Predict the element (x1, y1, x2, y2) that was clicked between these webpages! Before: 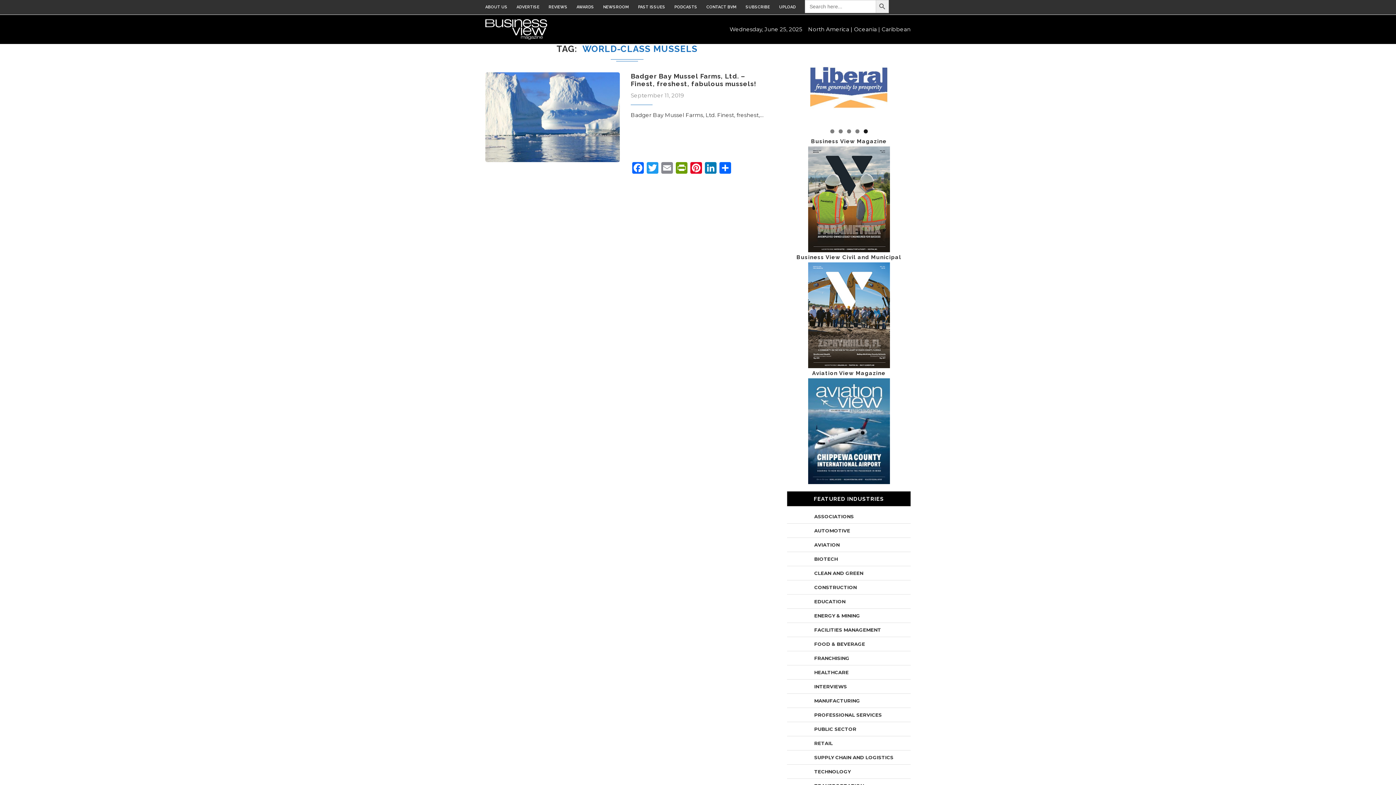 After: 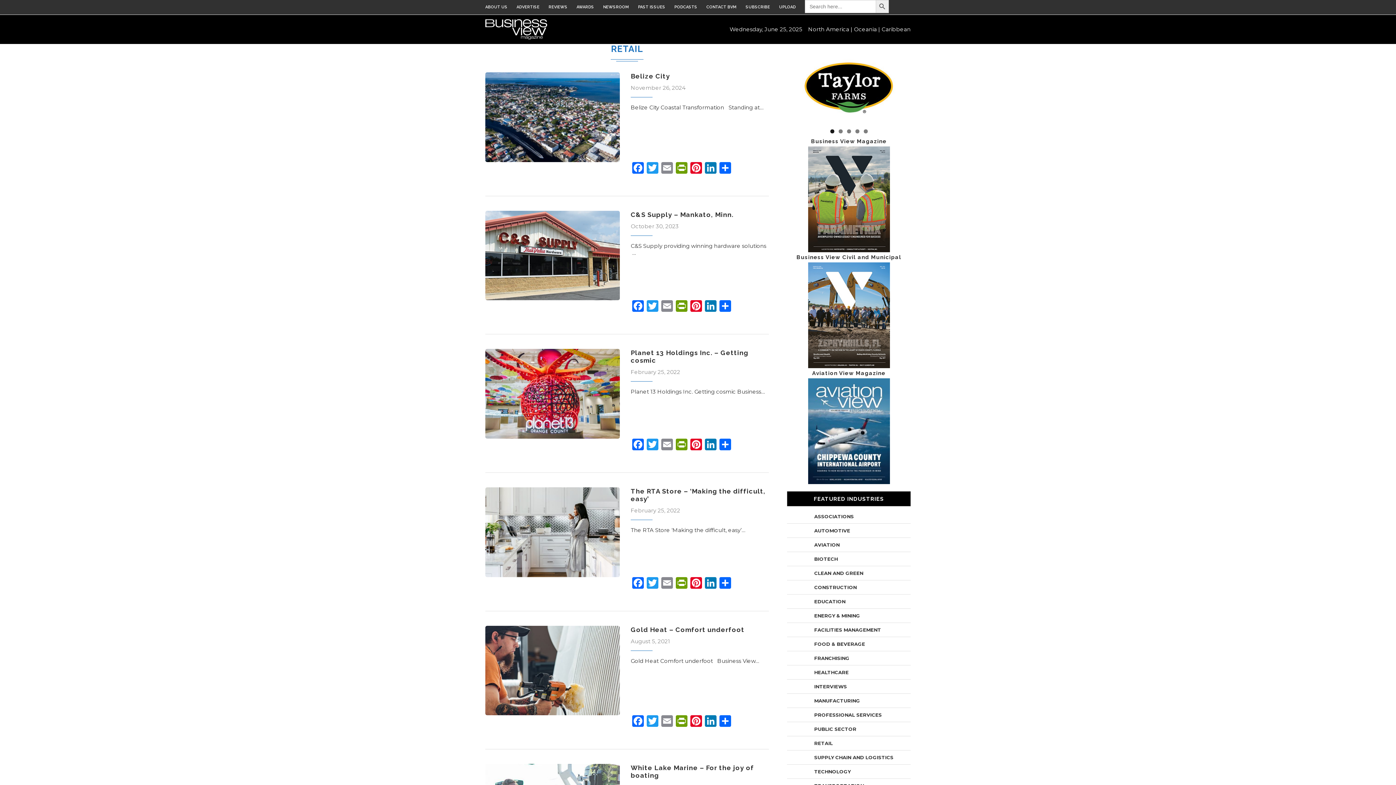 Action: label: RETAIL bbox: (814, 740, 833, 746)